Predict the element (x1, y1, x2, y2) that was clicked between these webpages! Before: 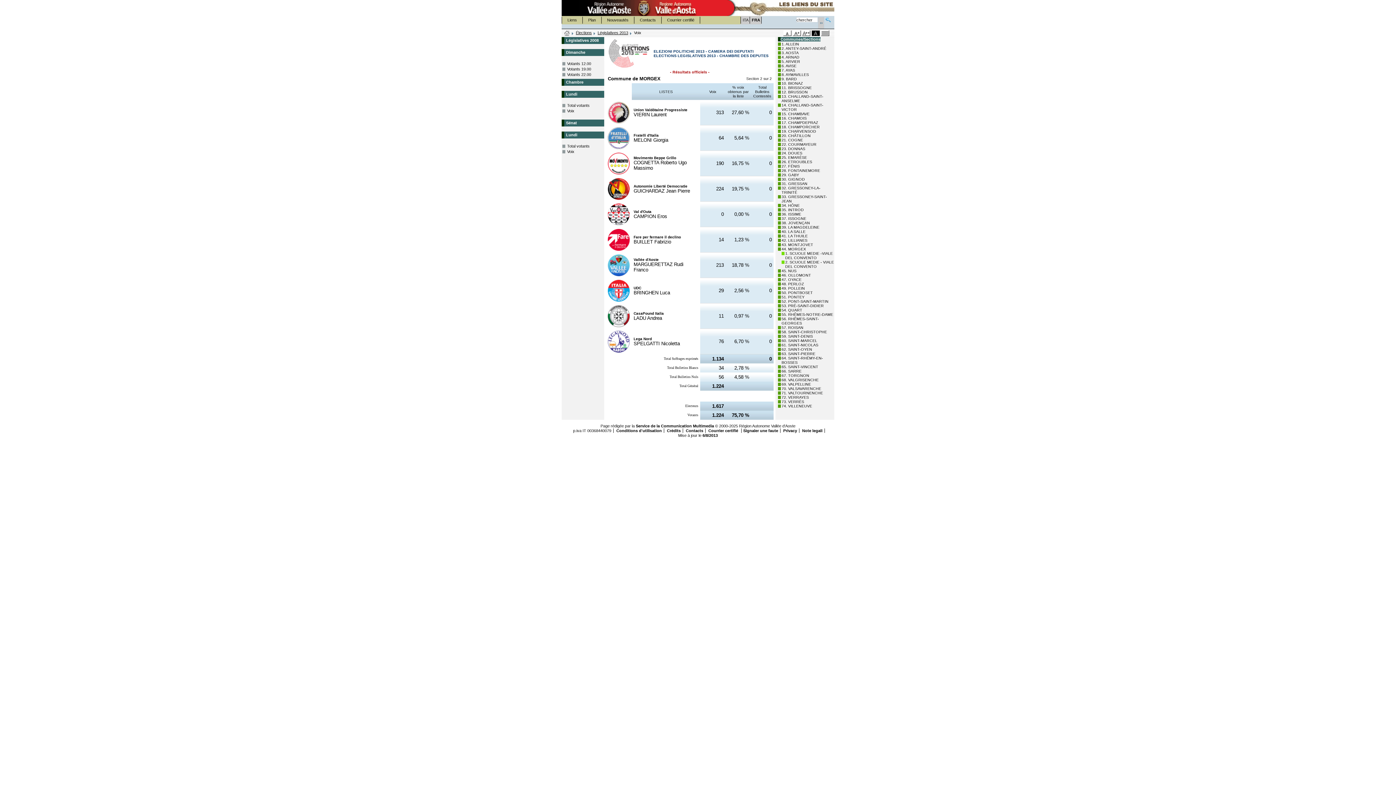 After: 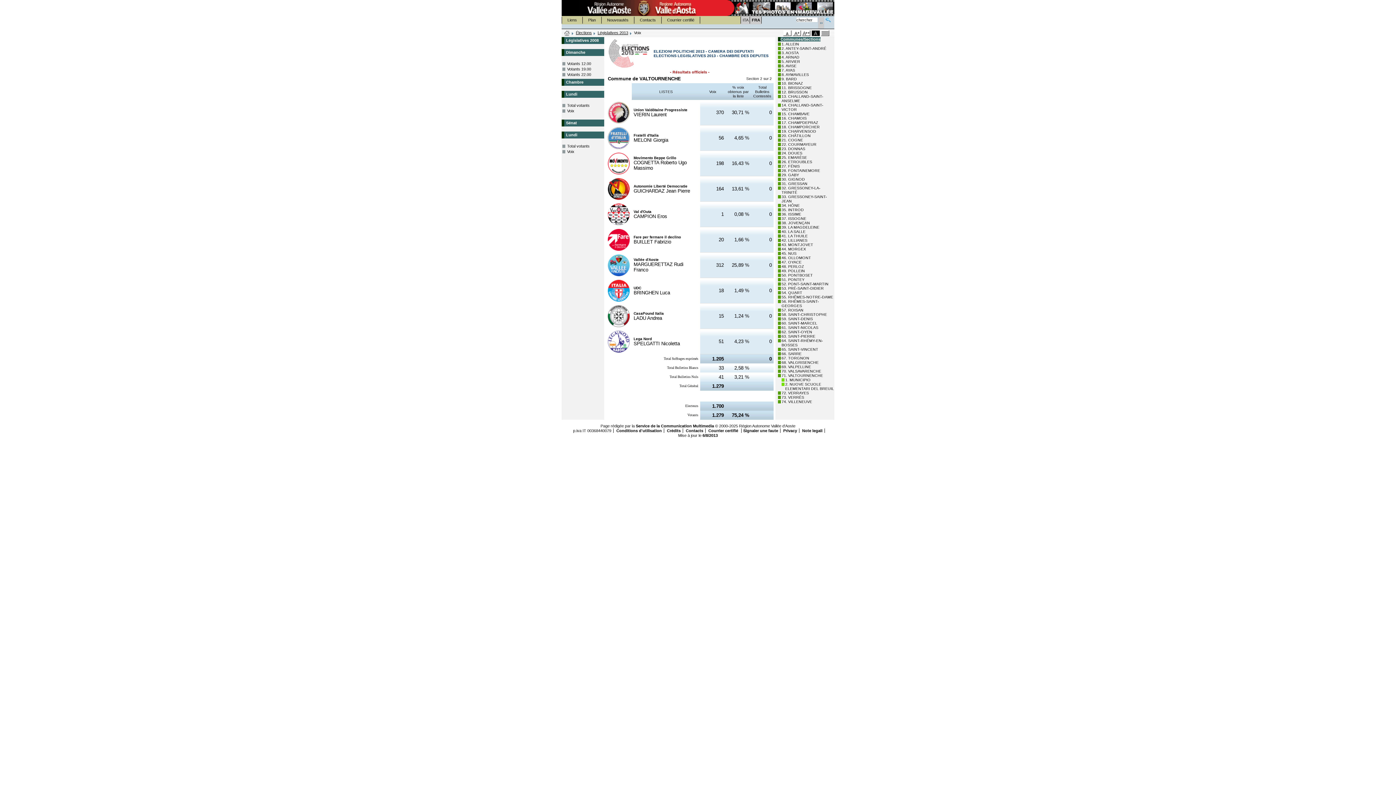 Action: bbox: (781, 390, 823, 395) label: 71. VALTOURNENCHE